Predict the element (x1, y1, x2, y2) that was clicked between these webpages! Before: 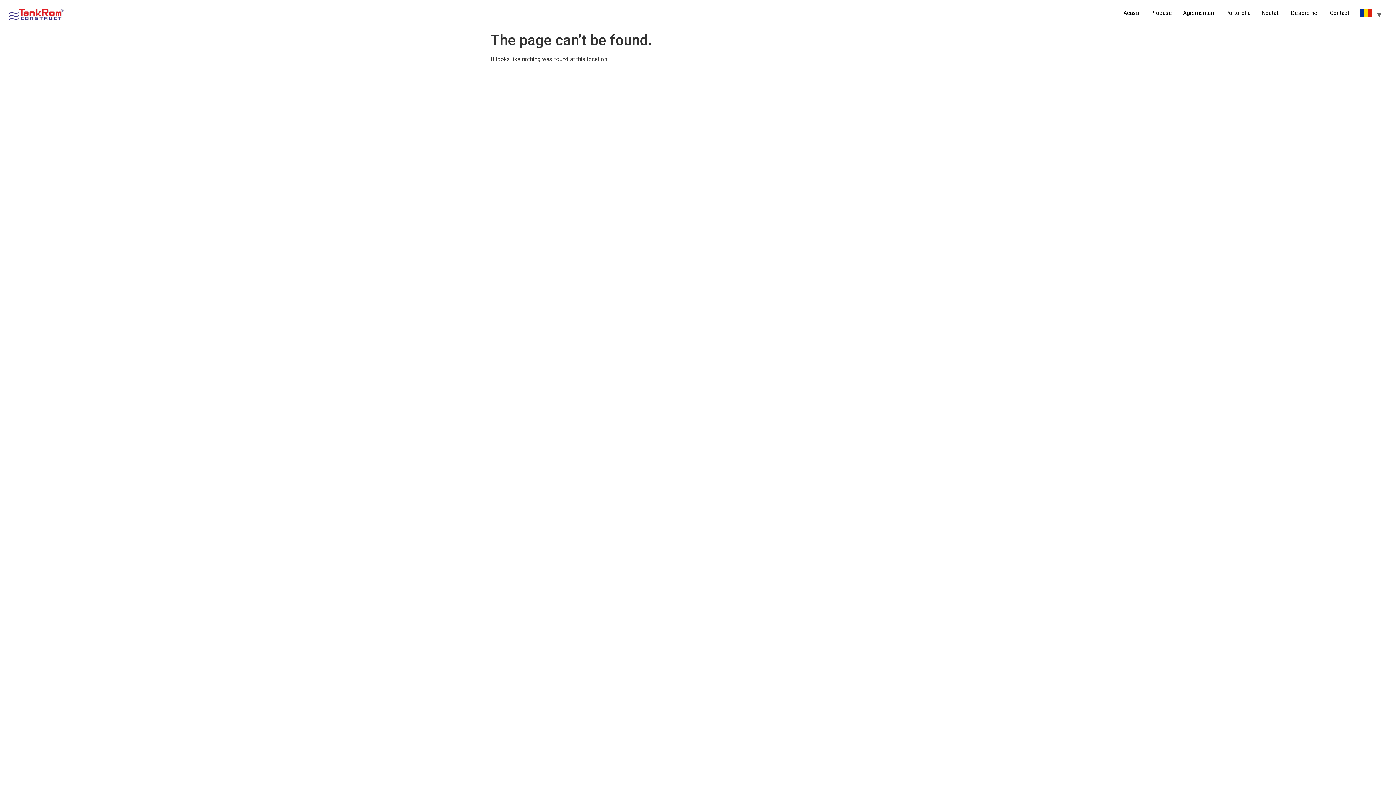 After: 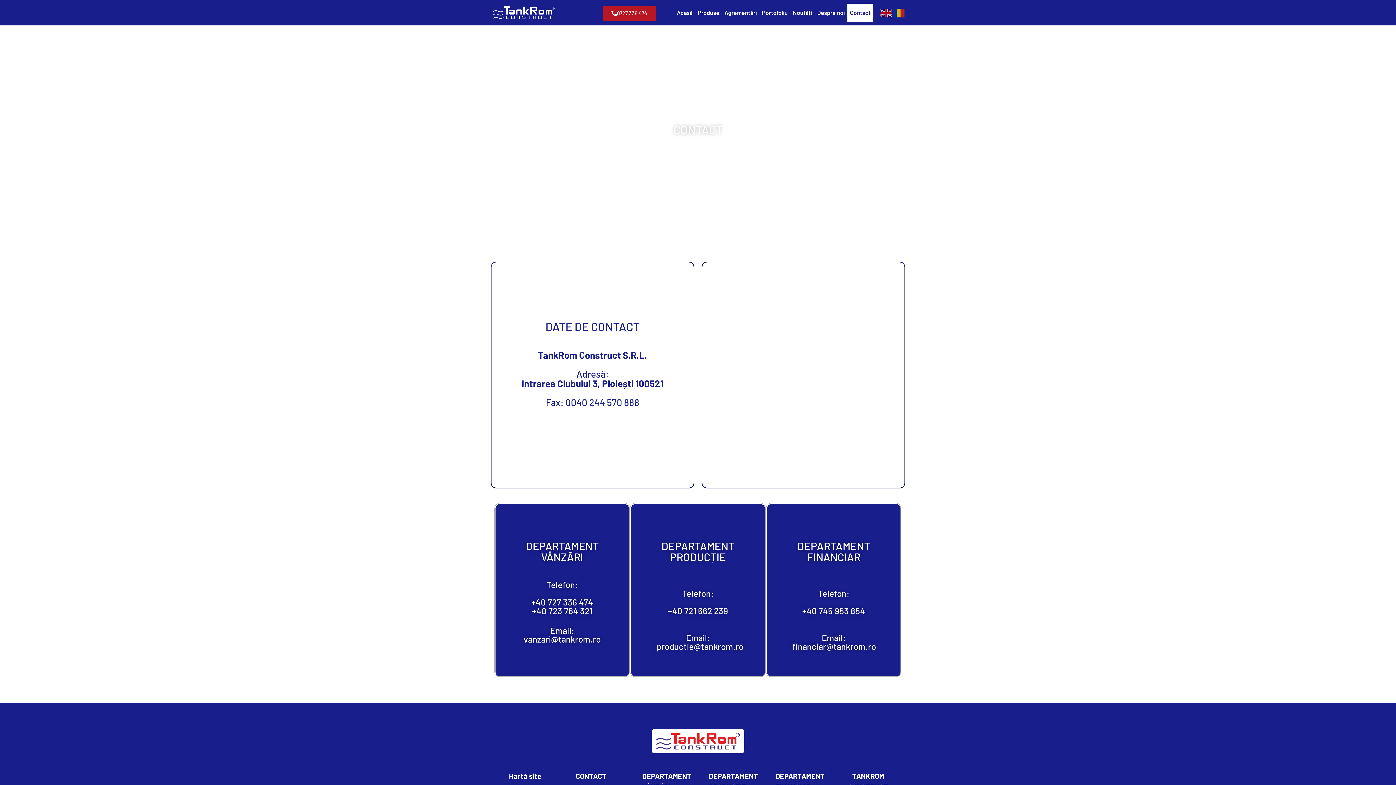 Action: bbox: (1324, 5, 1354, 22) label: Contact